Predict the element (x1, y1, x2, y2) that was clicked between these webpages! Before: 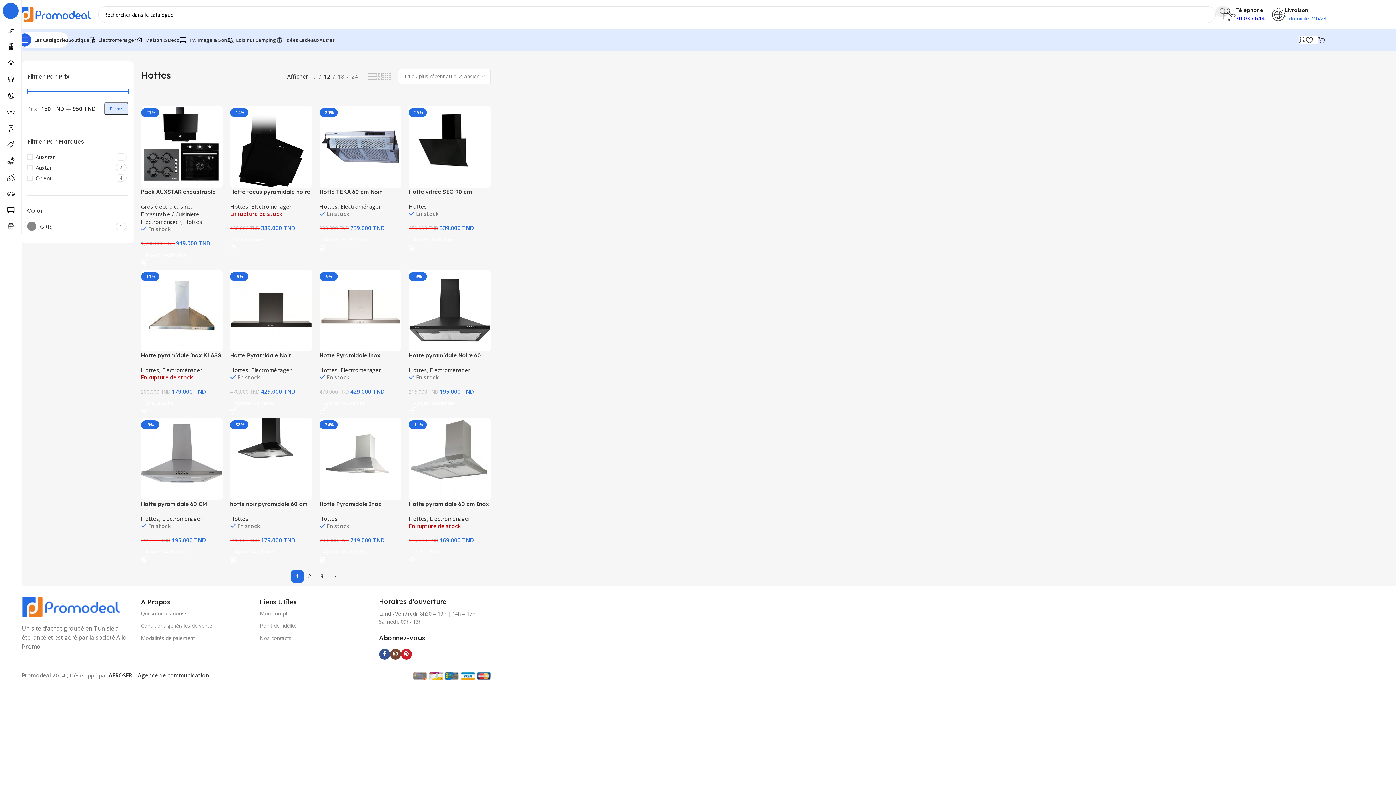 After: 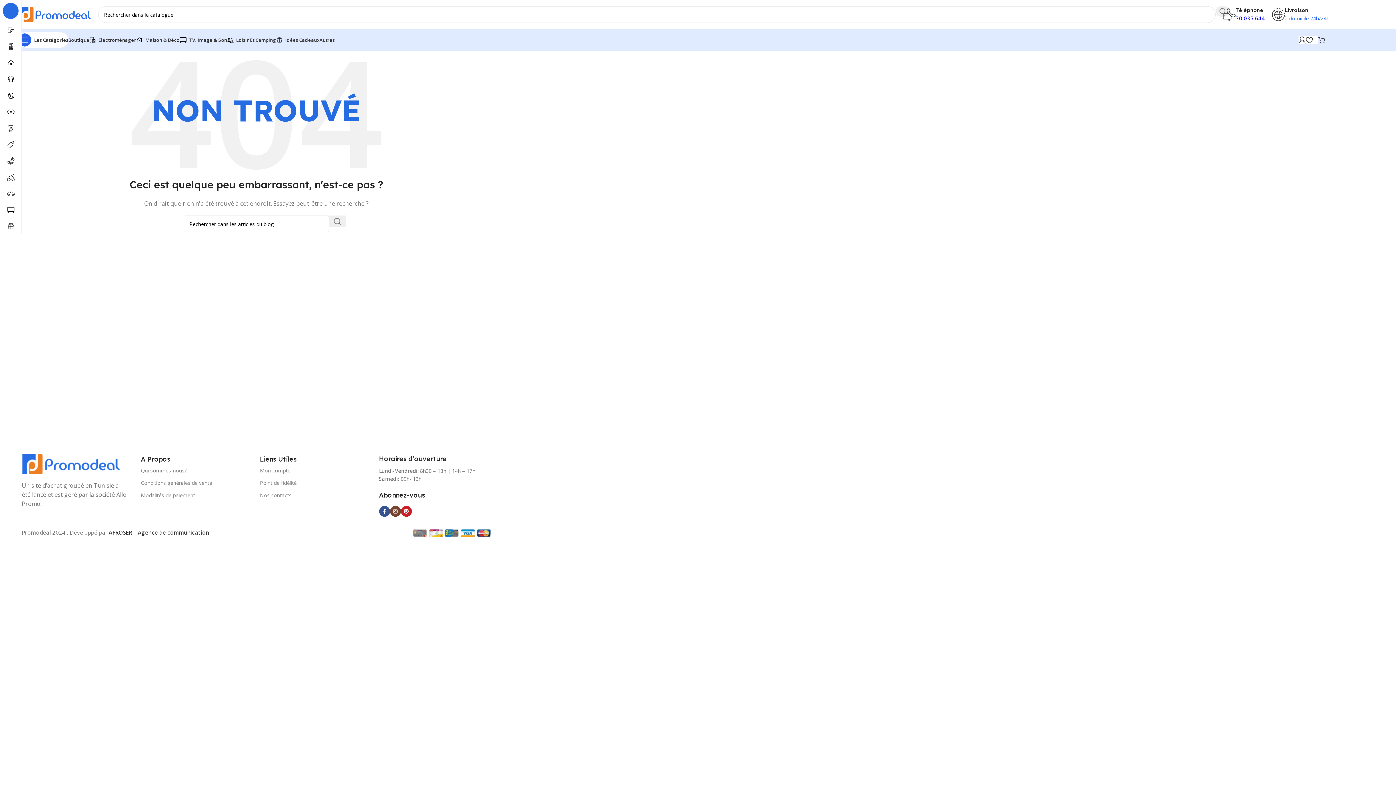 Action: label: Modalités de paiement bbox: (140, 632, 252, 644)